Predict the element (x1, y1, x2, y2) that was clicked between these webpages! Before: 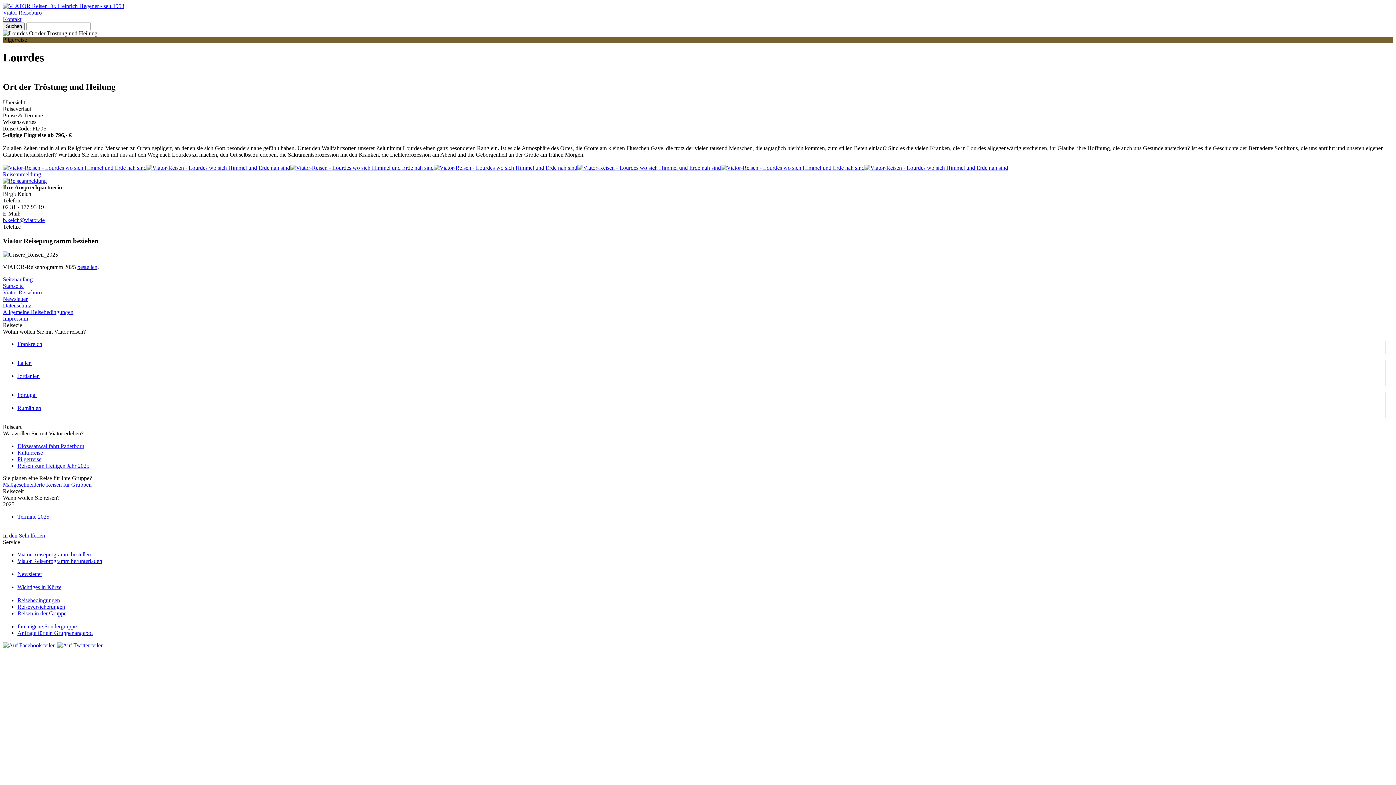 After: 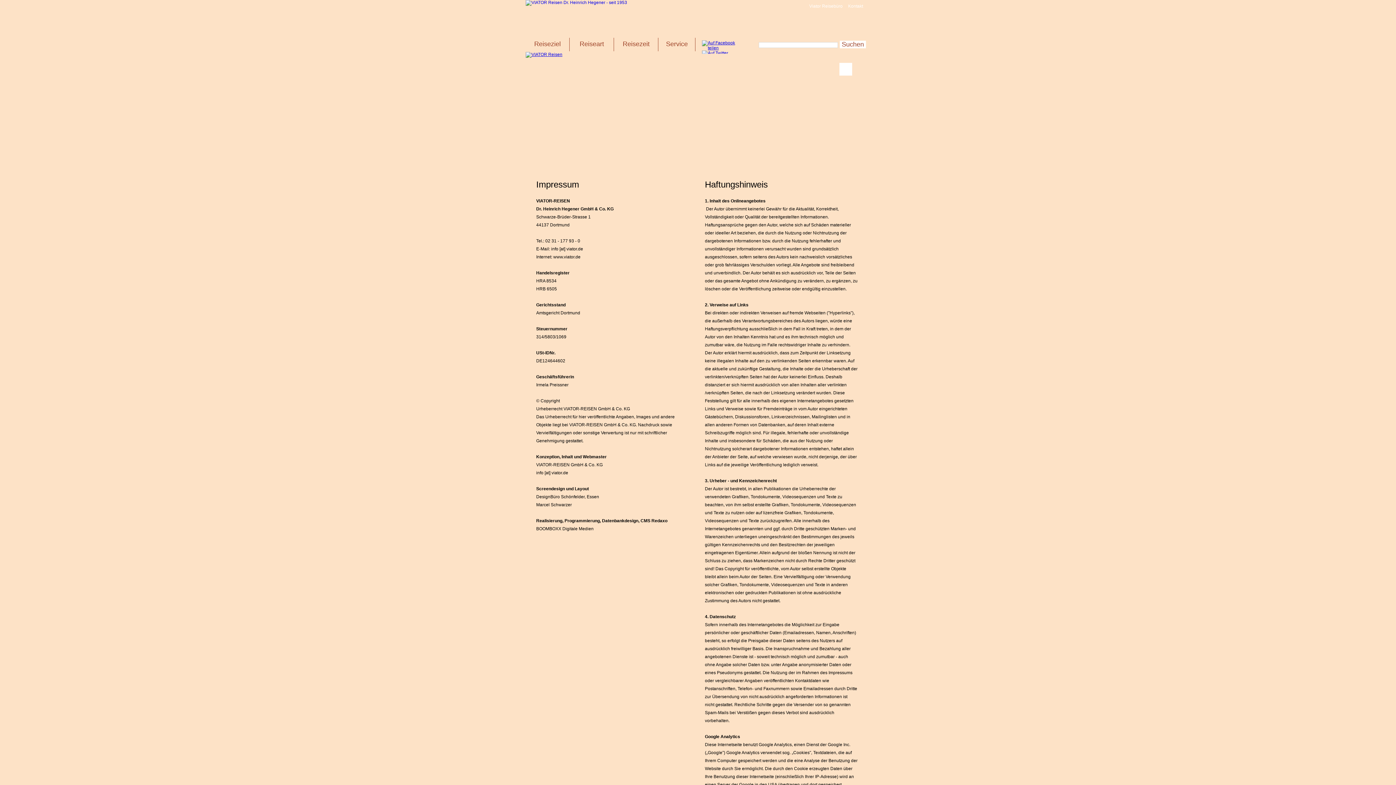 Action: label: Impressum bbox: (2, 315, 28, 321)